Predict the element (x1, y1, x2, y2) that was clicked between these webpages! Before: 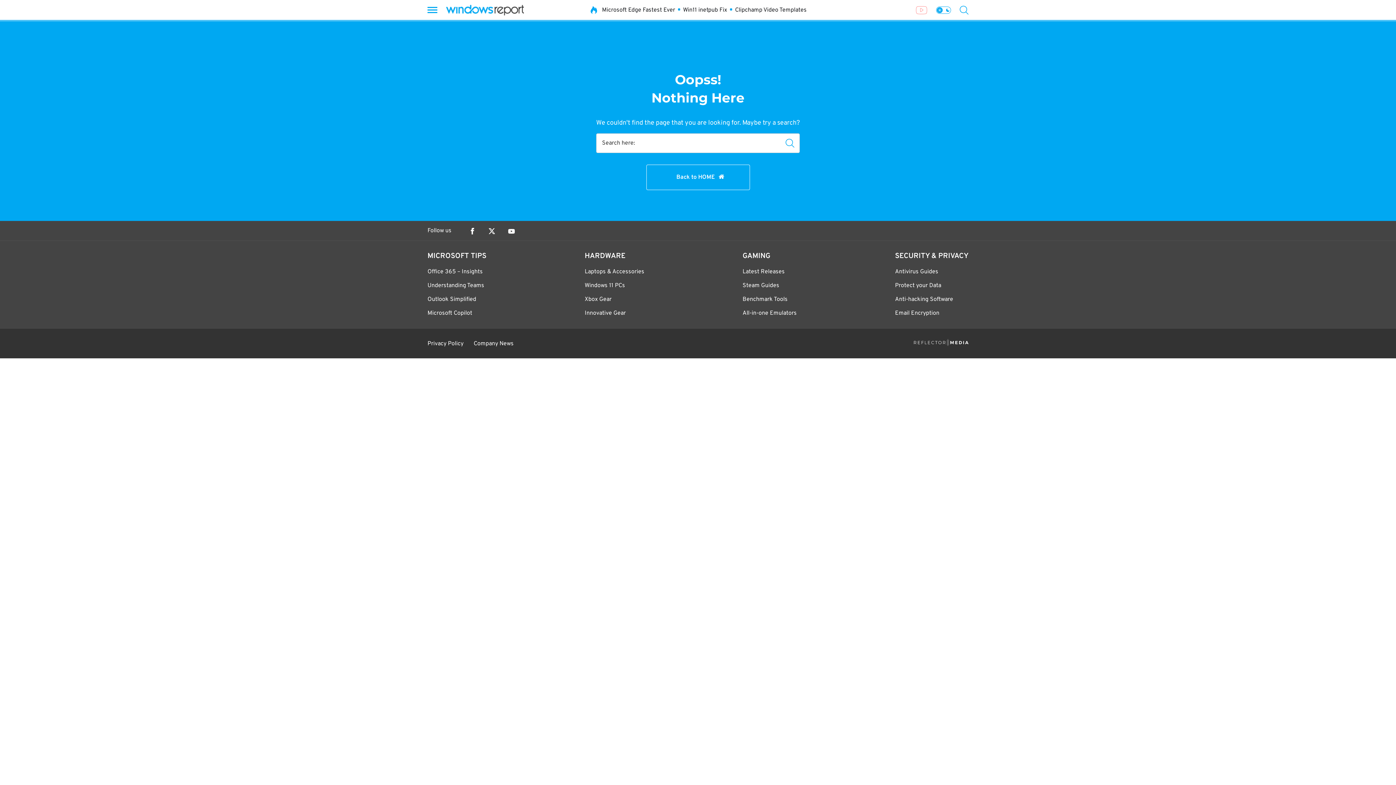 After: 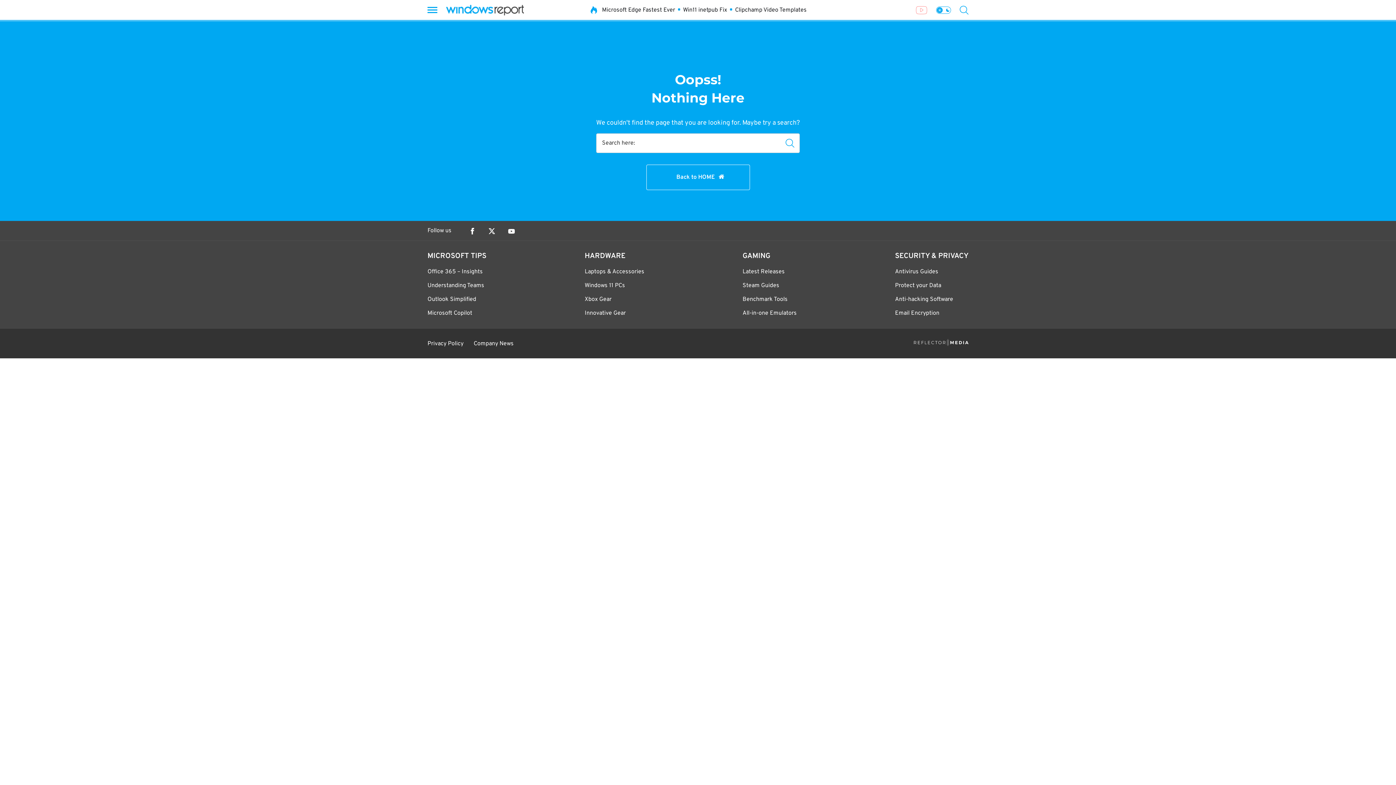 Action: label: YouTube bbox: (508, 228, 514, 234)